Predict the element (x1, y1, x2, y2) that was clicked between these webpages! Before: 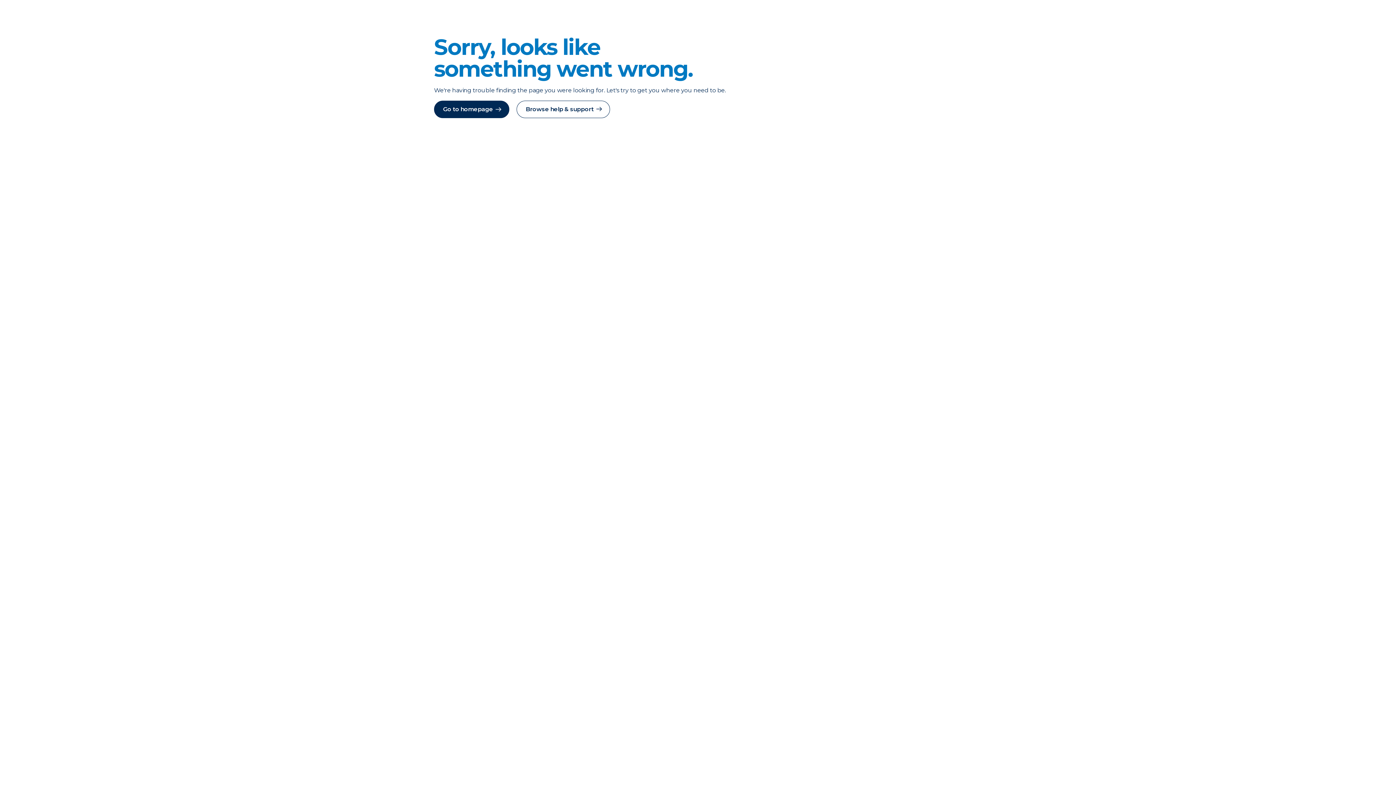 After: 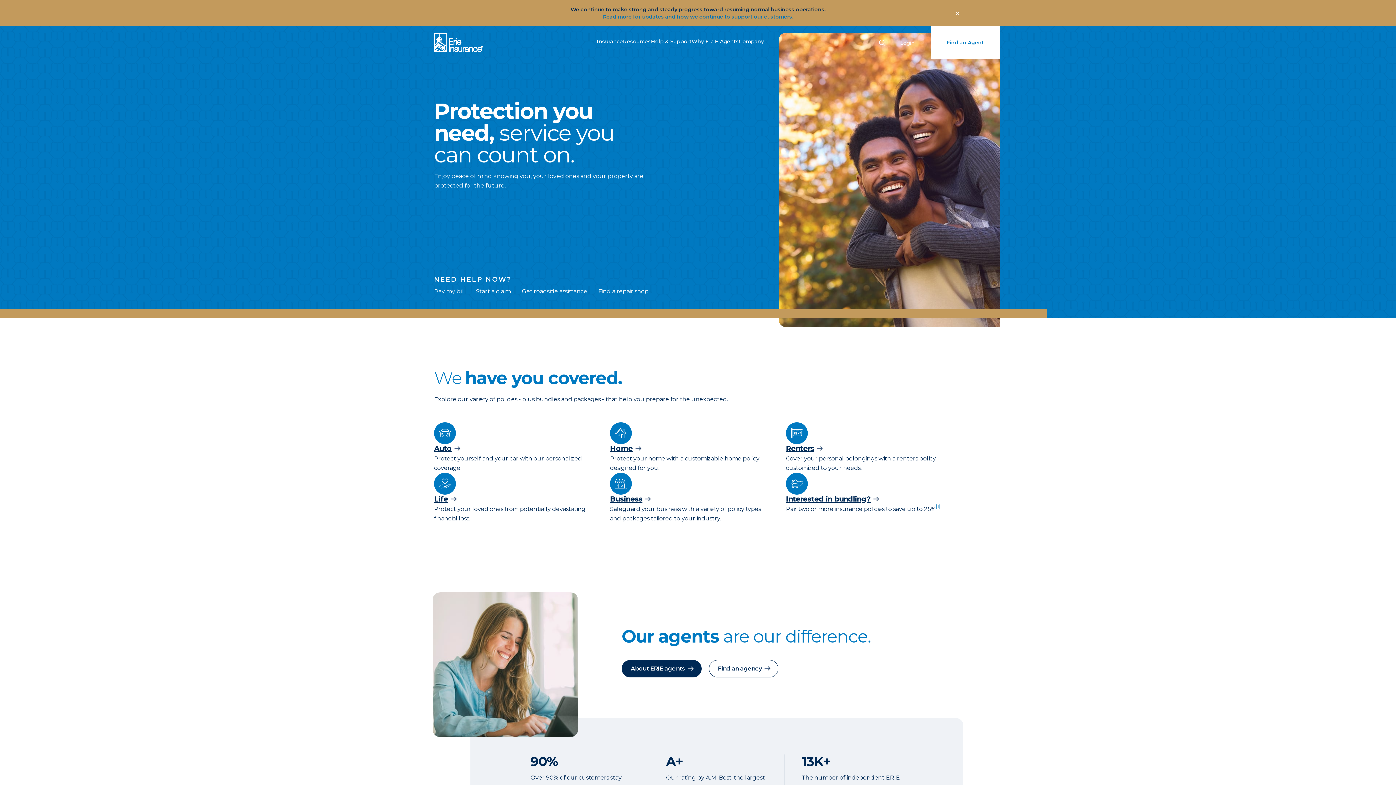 Action: bbox: (434, 100, 509, 118) label: Go to homepage